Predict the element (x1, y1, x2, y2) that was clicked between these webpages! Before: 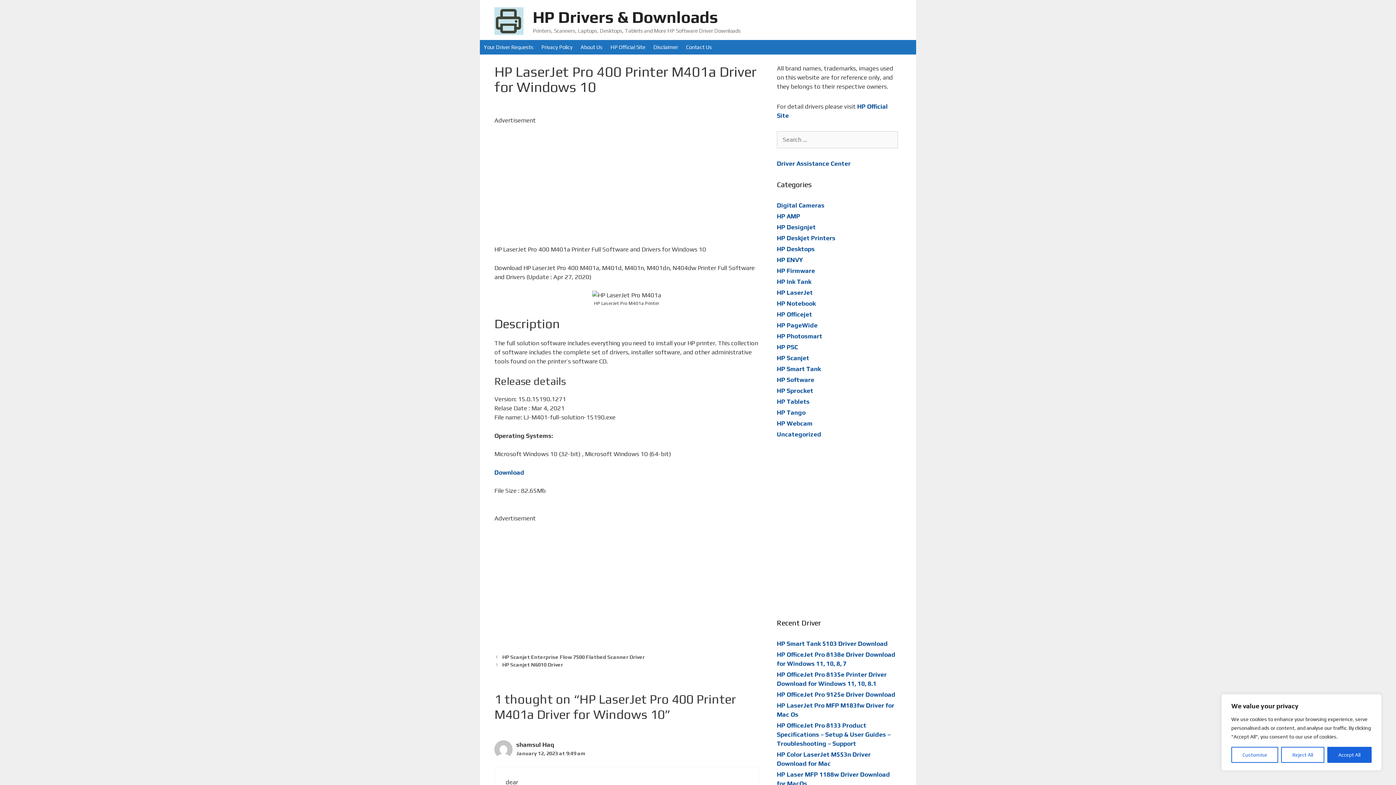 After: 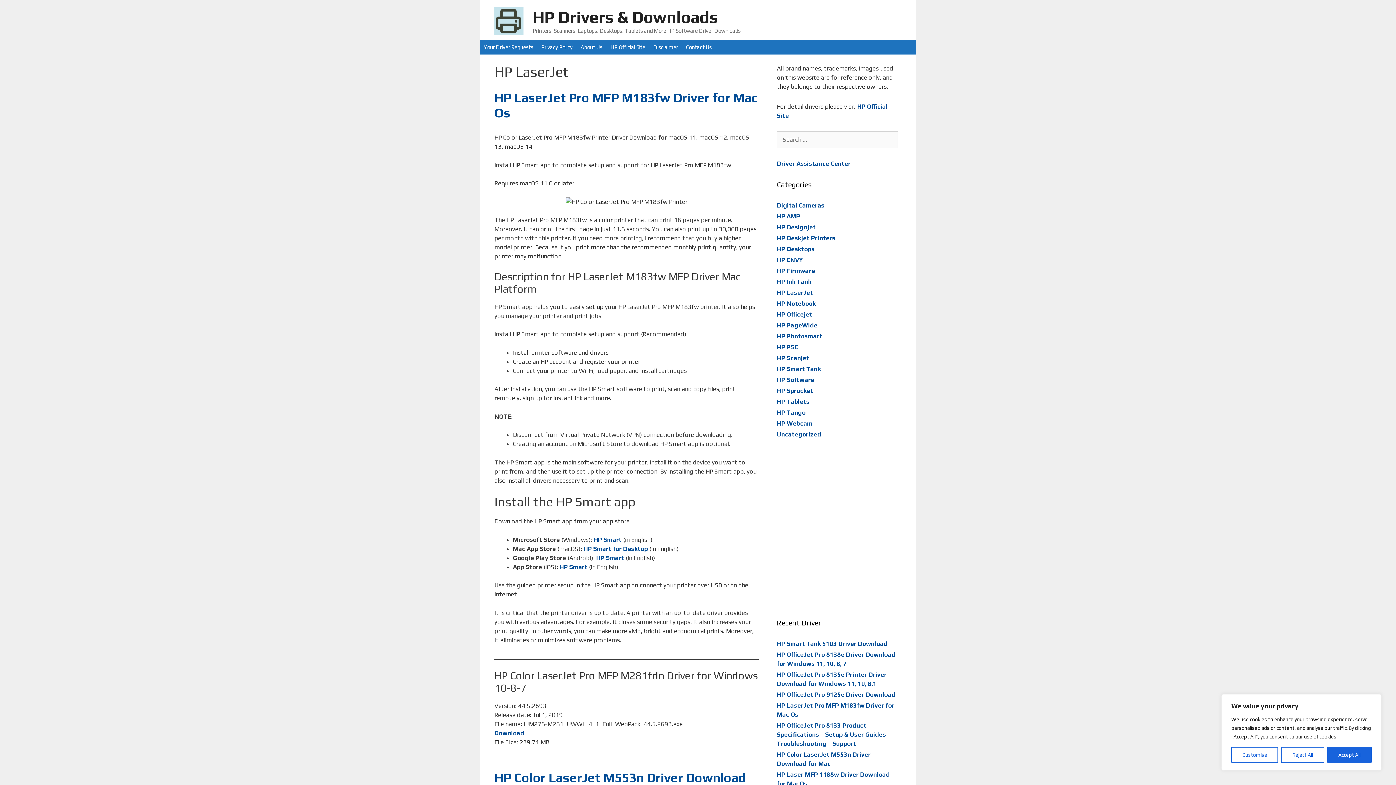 Action: label: HP LaserJet bbox: (777, 289, 813, 296)